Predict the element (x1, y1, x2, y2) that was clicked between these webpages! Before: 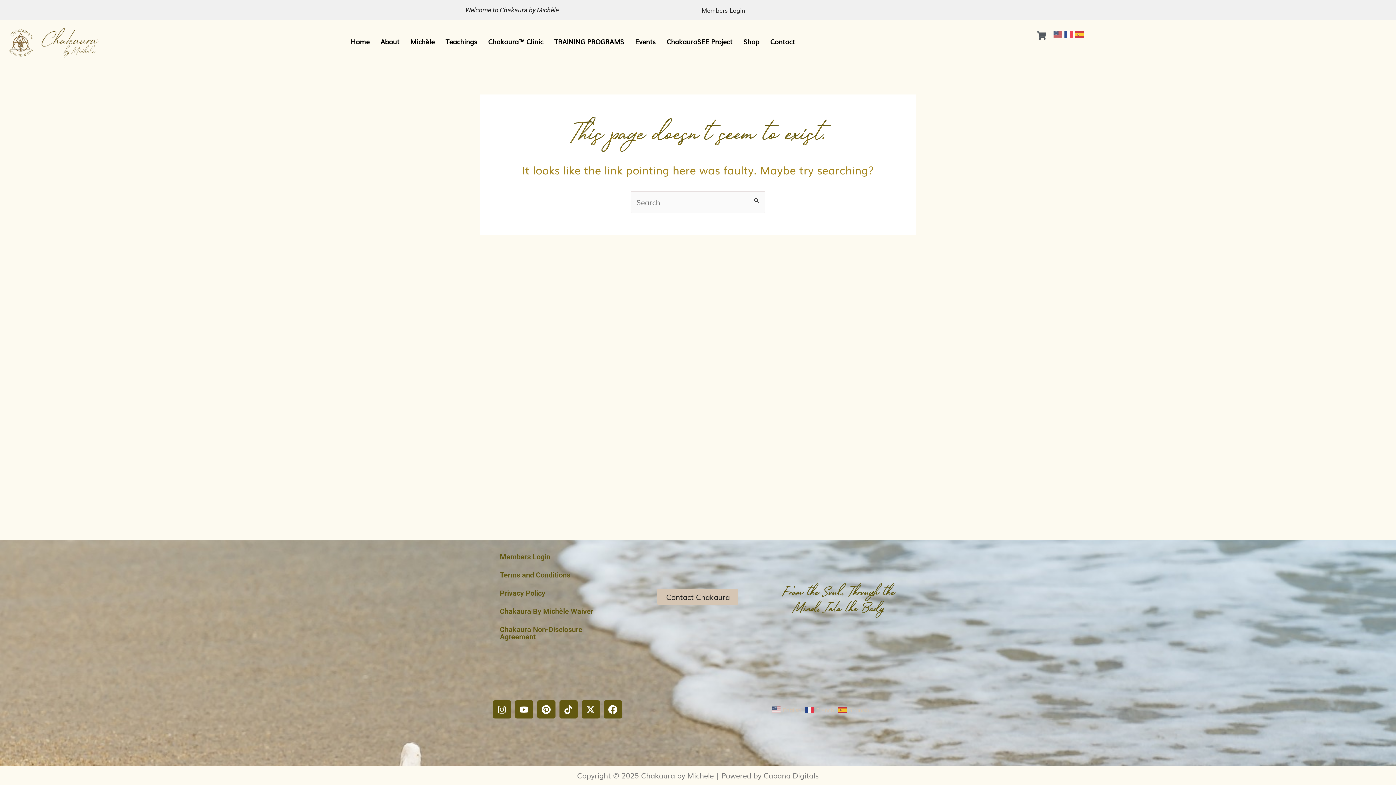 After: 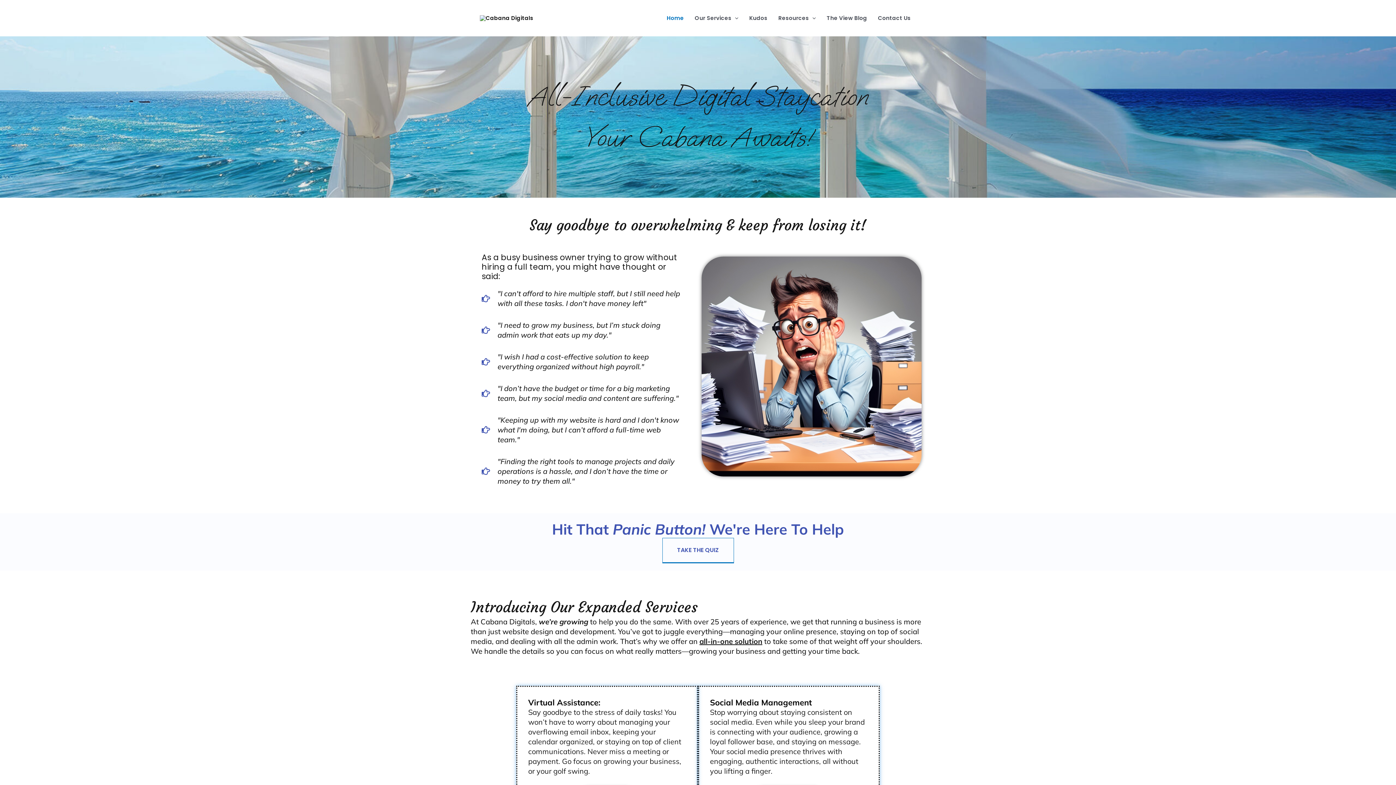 Action: label: Copyright © 2025 Chakaura by Michele | Powered by Cabana Digitals bbox: (577, 770, 819, 781)